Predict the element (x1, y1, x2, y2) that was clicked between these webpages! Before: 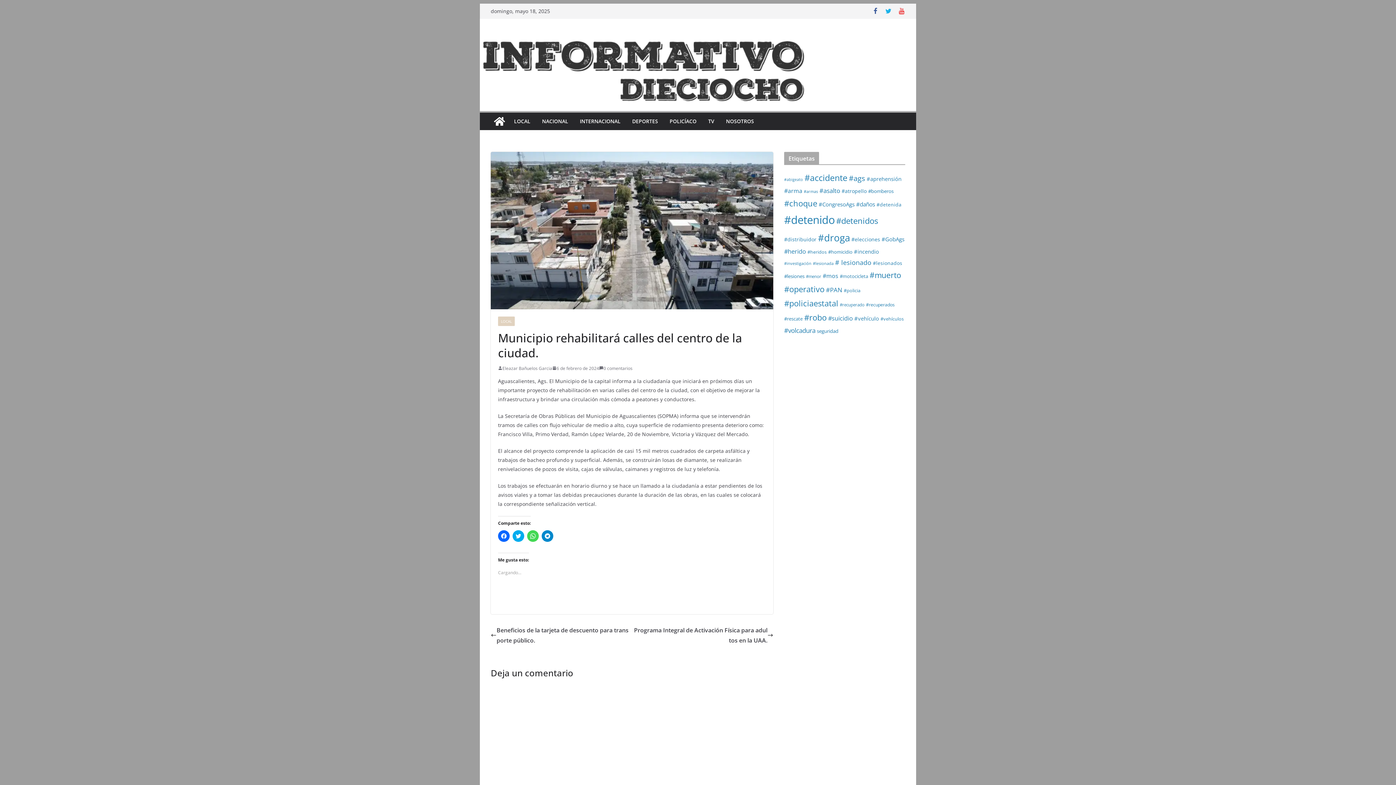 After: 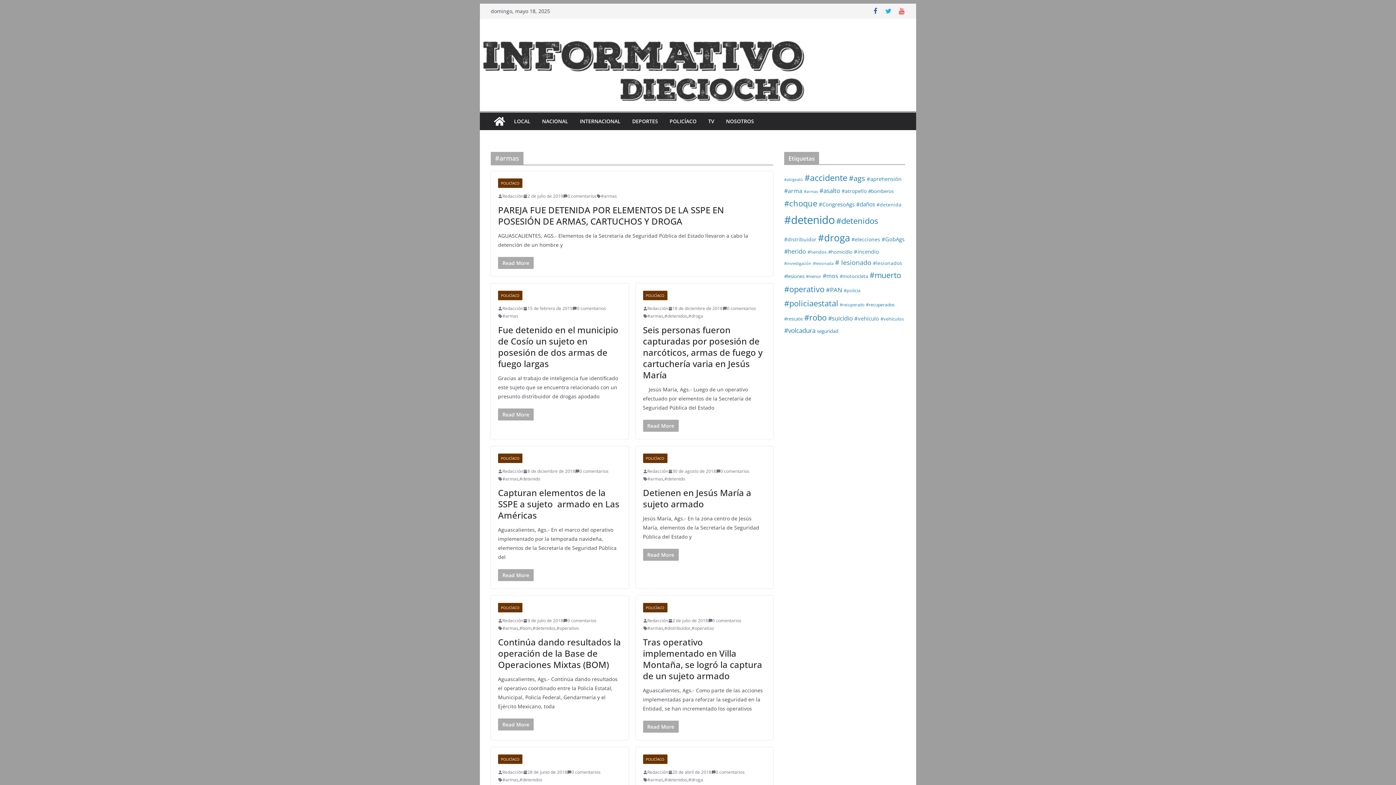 Action: bbox: (804, 188, 818, 194) label: #armas (25 elementos)